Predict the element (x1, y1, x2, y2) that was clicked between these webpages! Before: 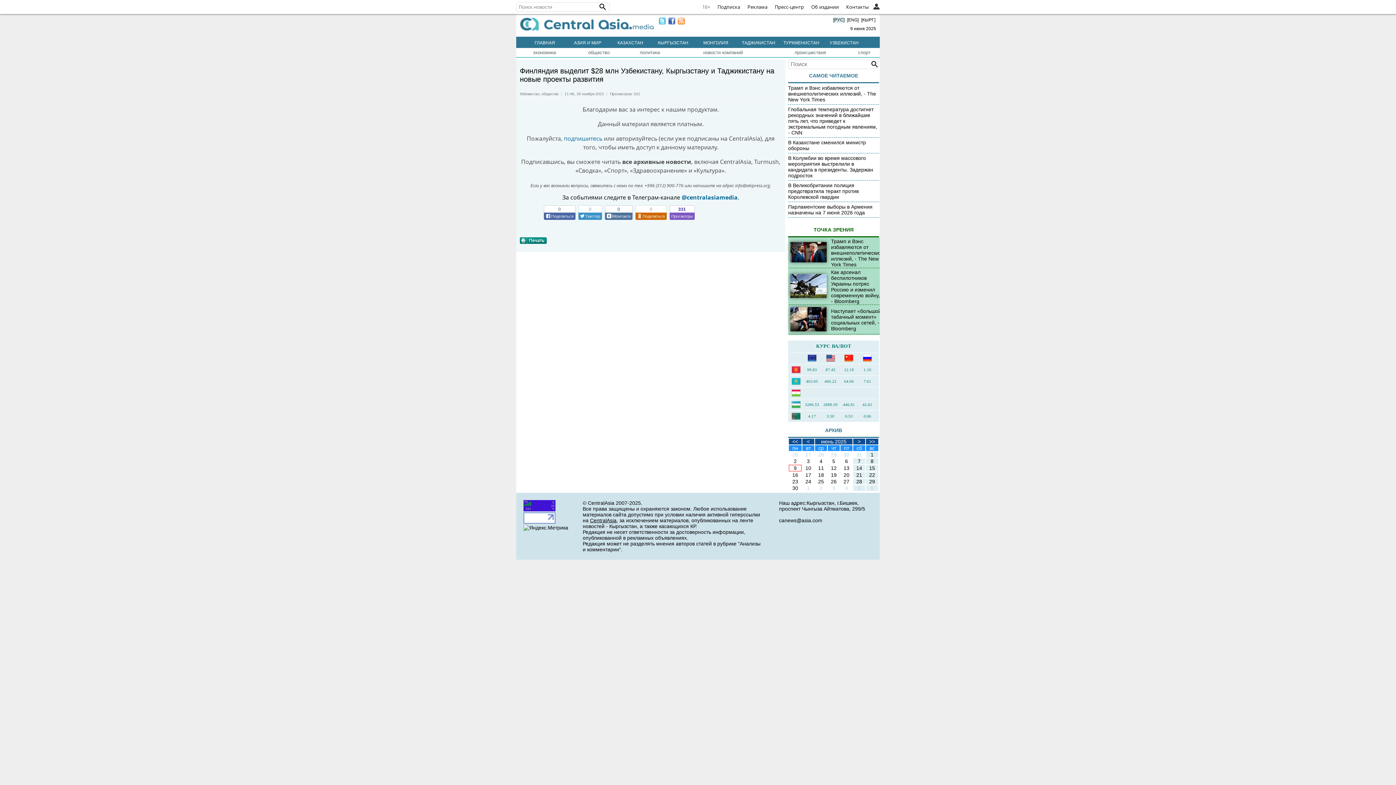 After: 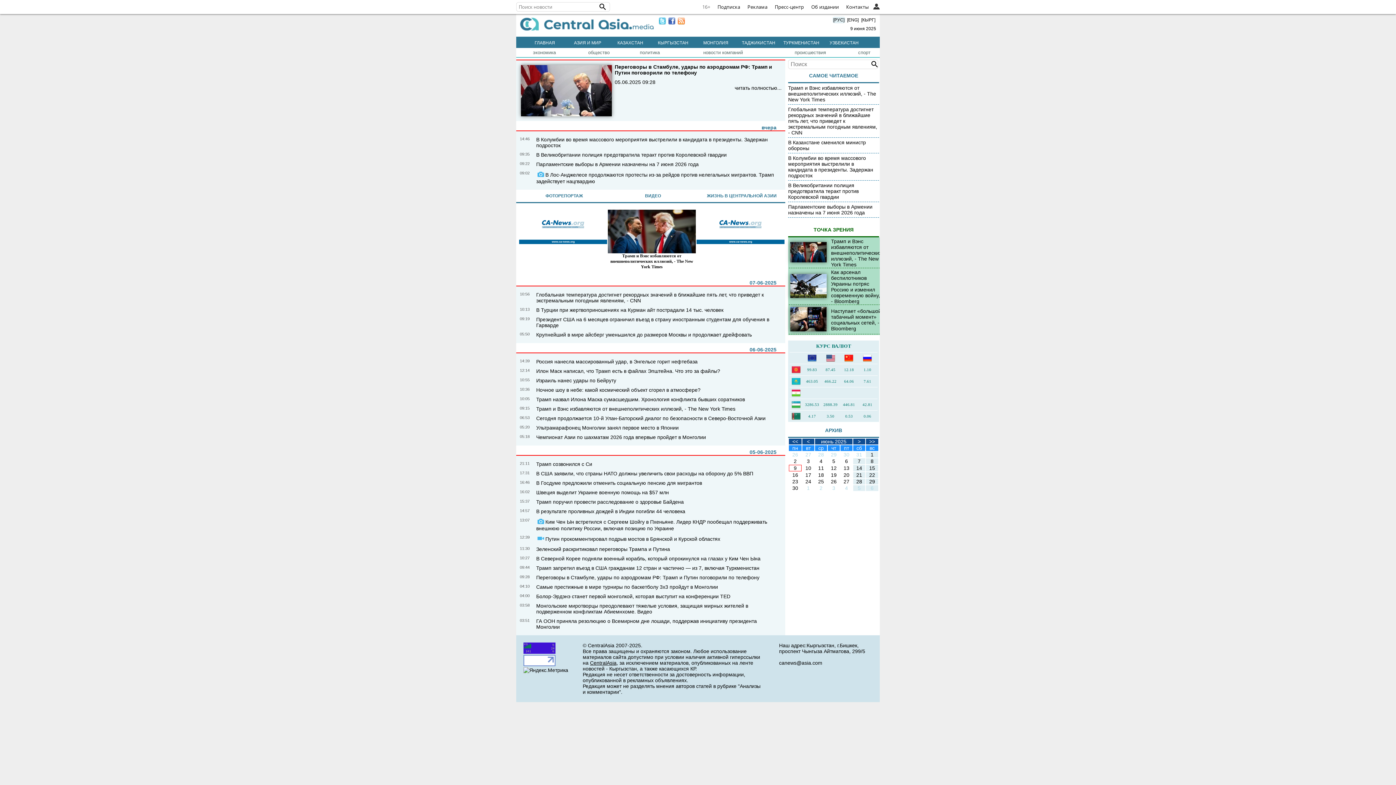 Action: label: АЗИЯ И МИР bbox: (573, 37, 602, 48)